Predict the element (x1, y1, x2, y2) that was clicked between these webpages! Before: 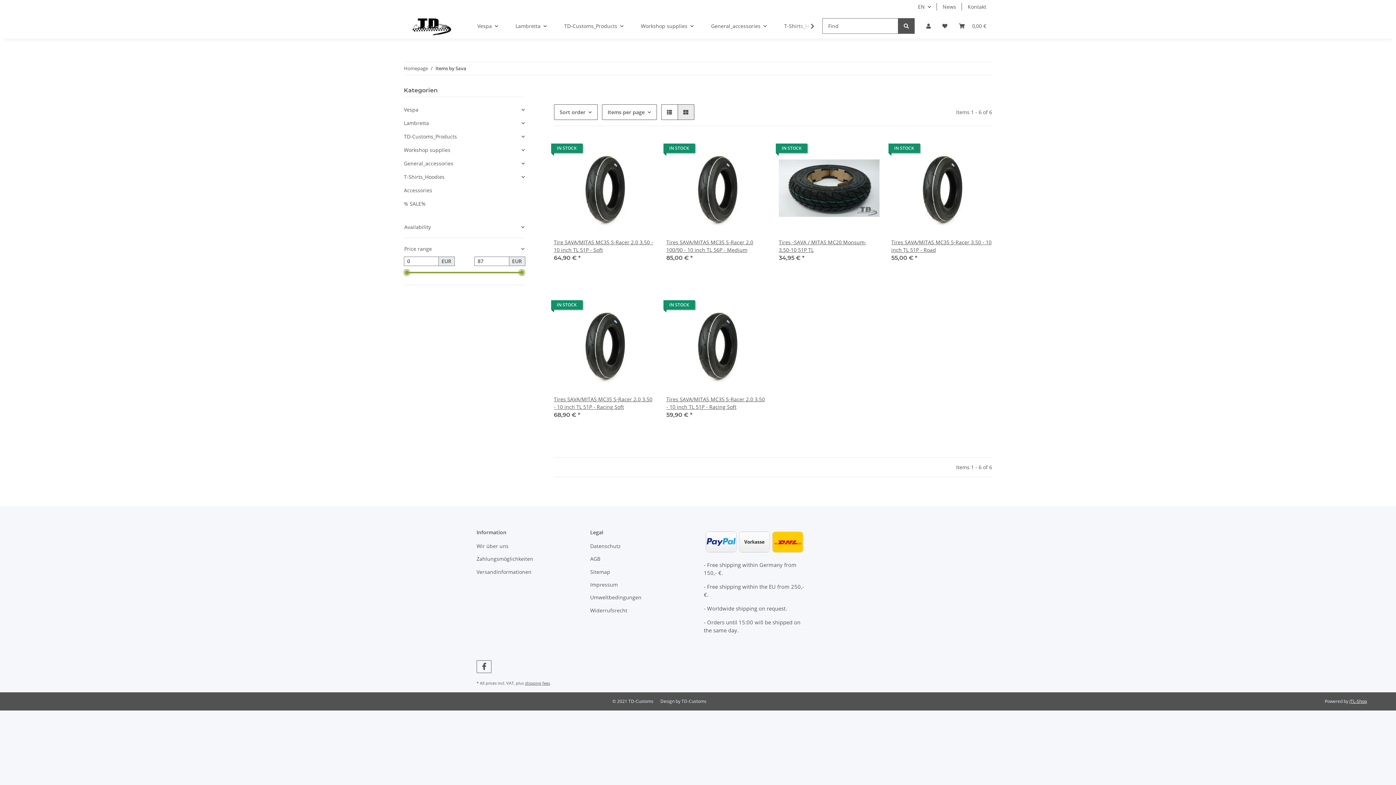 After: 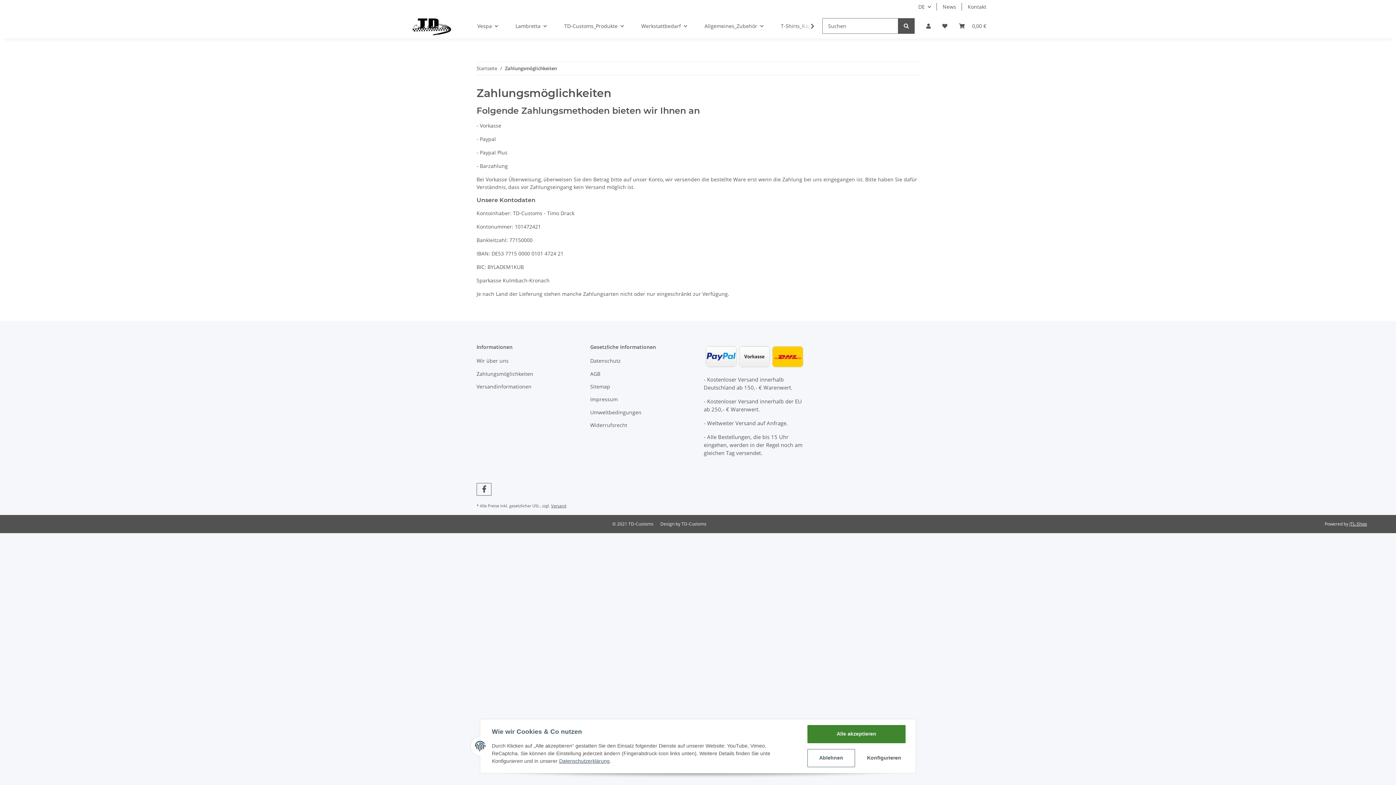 Action: label: Zahlungsmöglichkeiten bbox: (476, 554, 578, 564)